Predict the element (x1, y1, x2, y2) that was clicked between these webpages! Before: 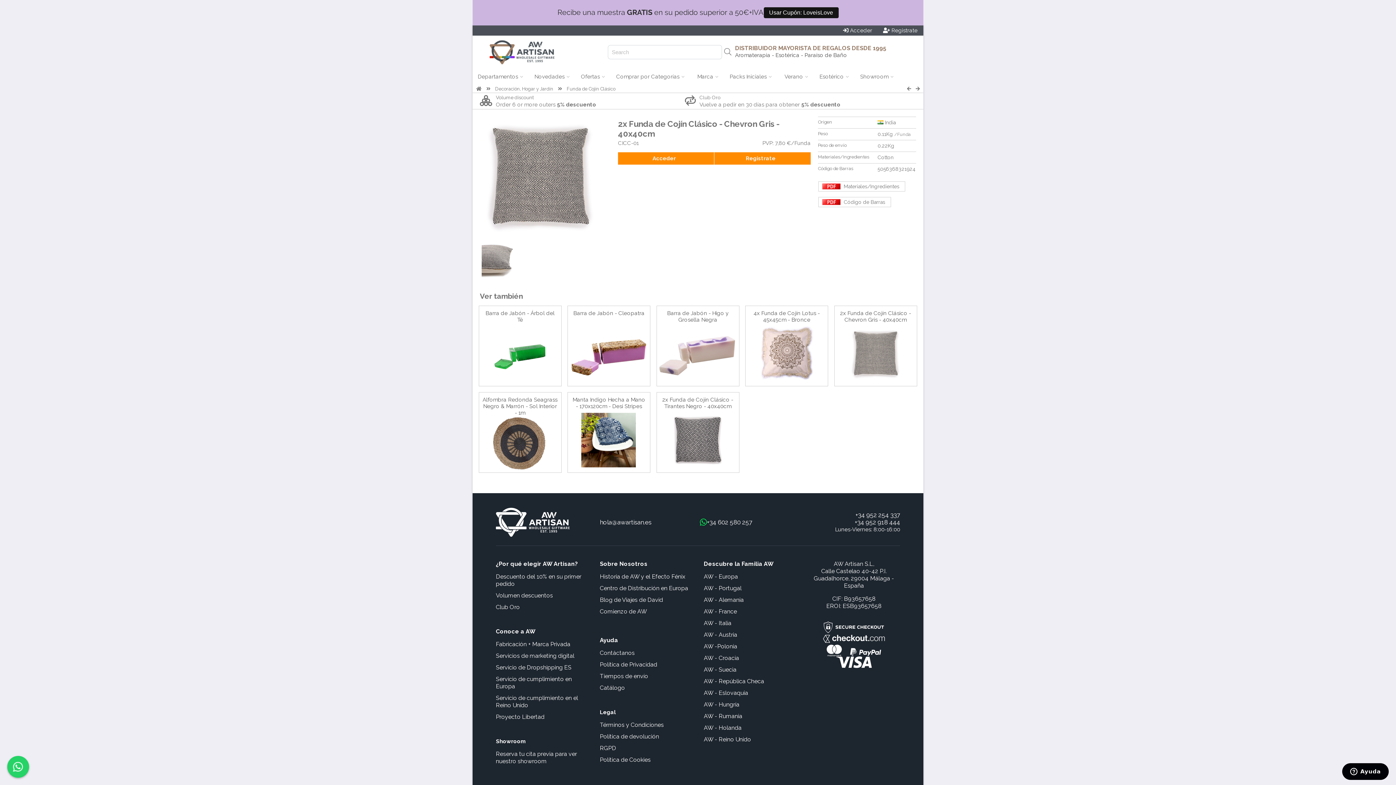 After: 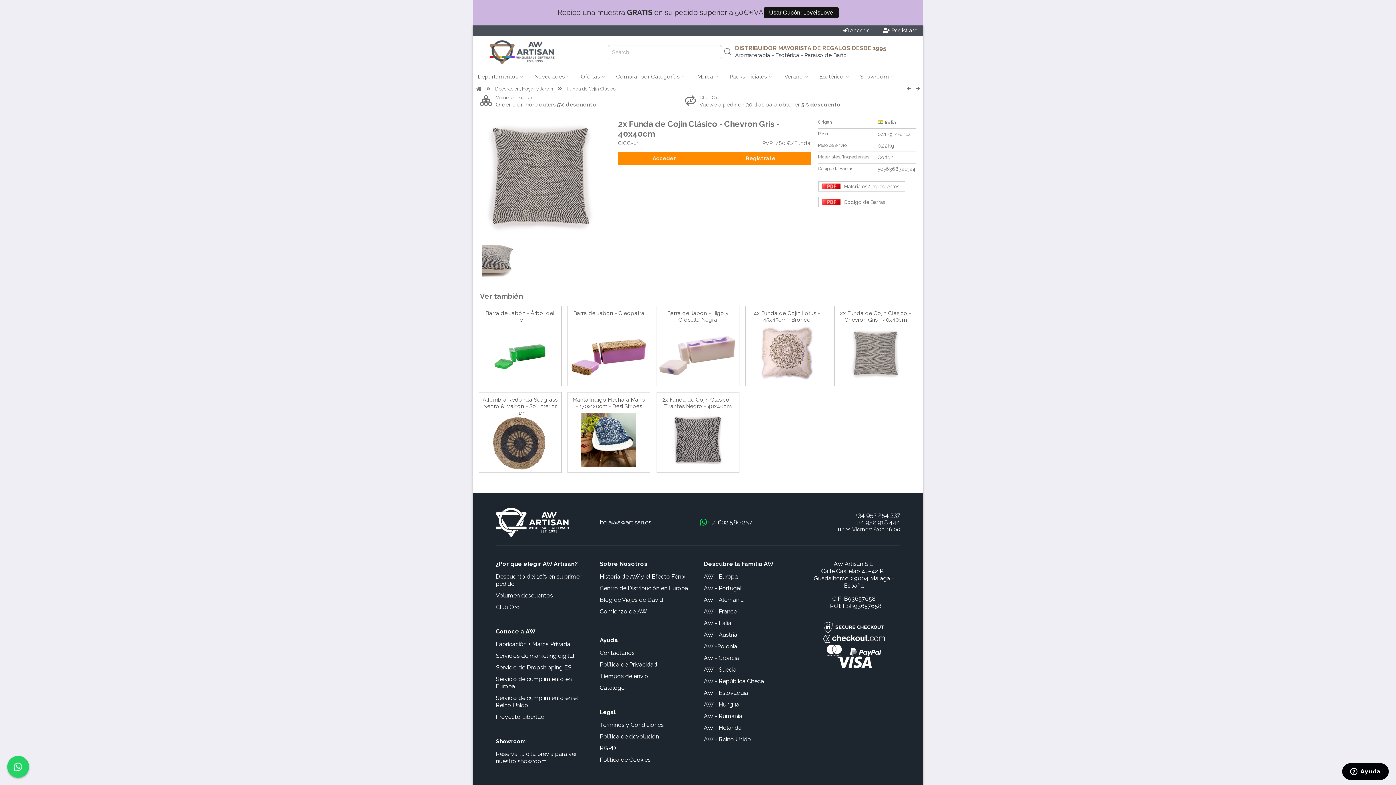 Action: bbox: (600, 573, 685, 580) label: Historia de AW y el Efecto Fénix